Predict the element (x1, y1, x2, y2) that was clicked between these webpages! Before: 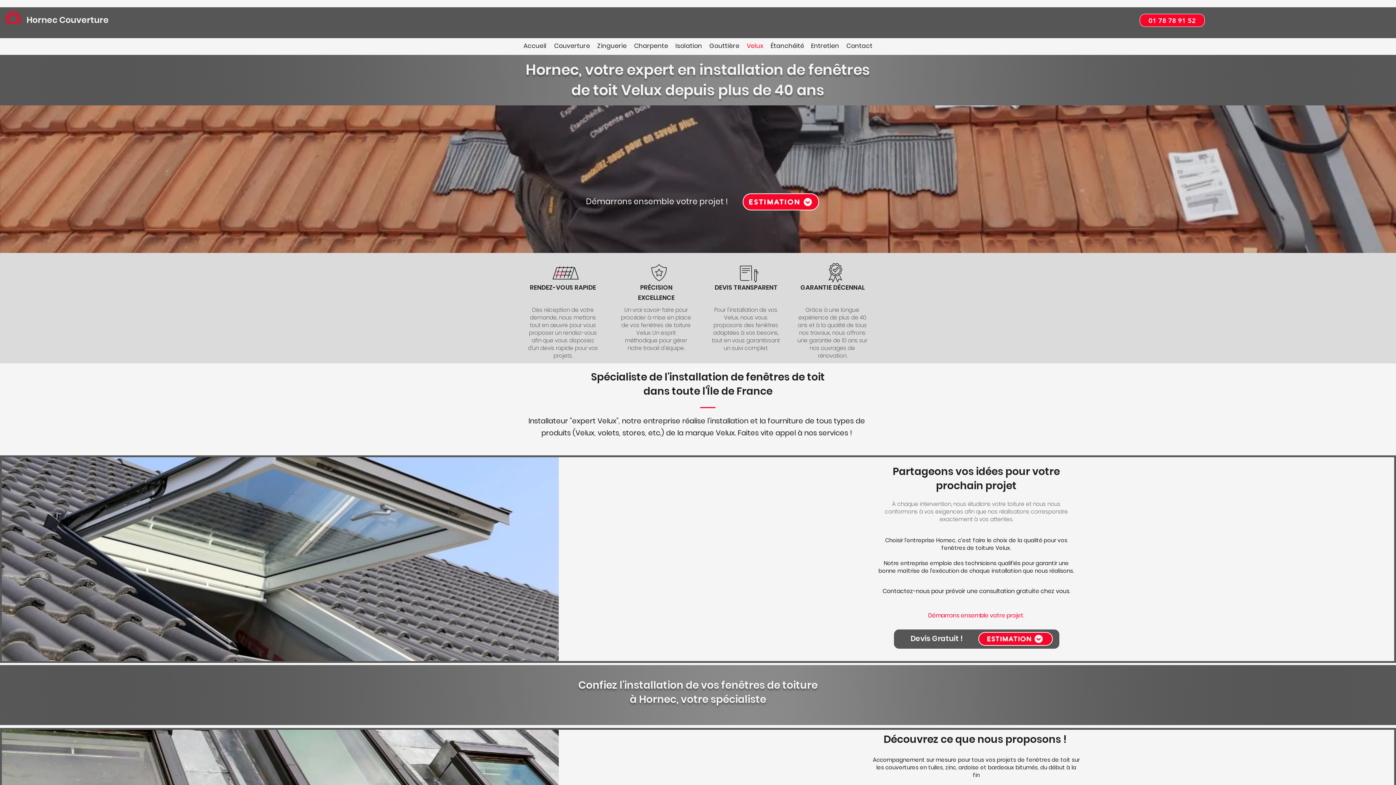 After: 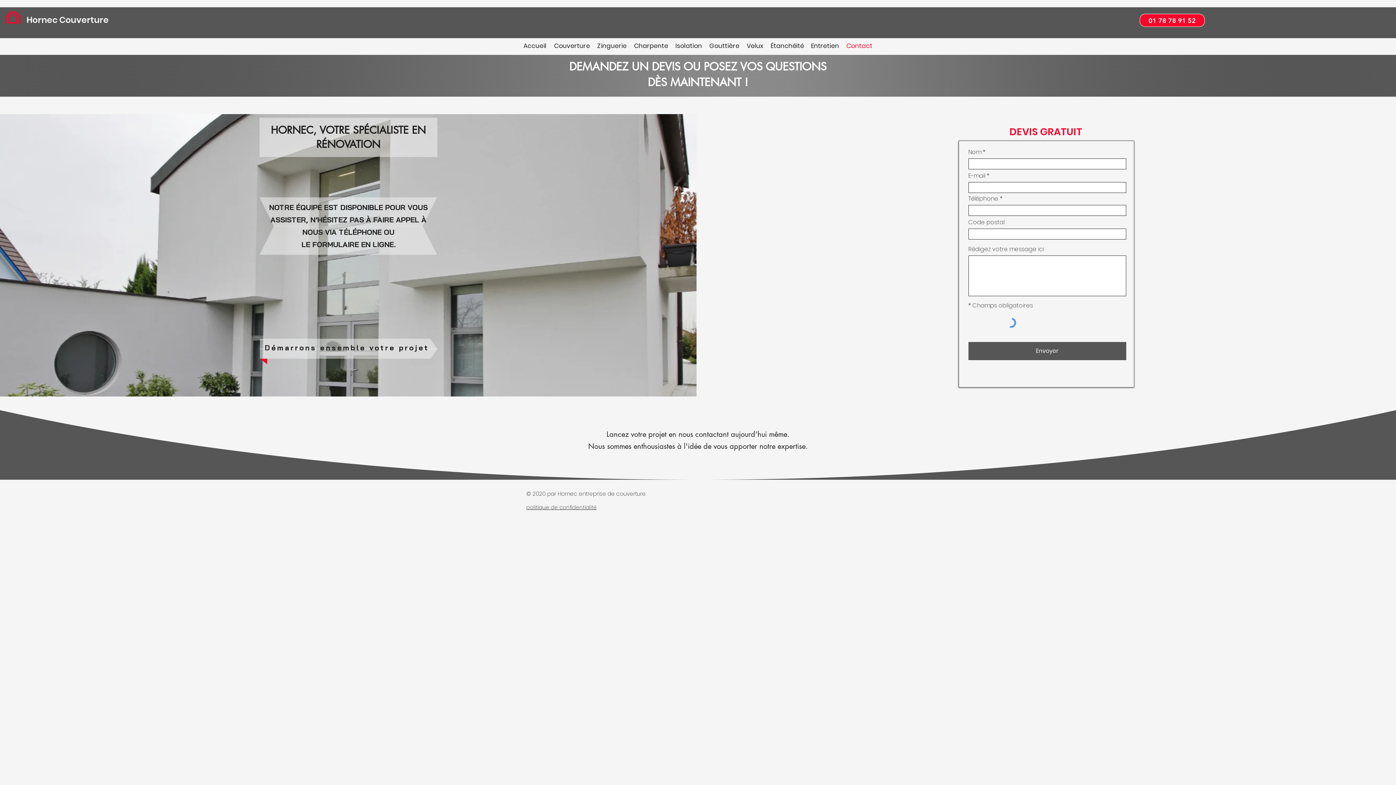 Action: bbox: (842, 40, 876, 51) label: Contact